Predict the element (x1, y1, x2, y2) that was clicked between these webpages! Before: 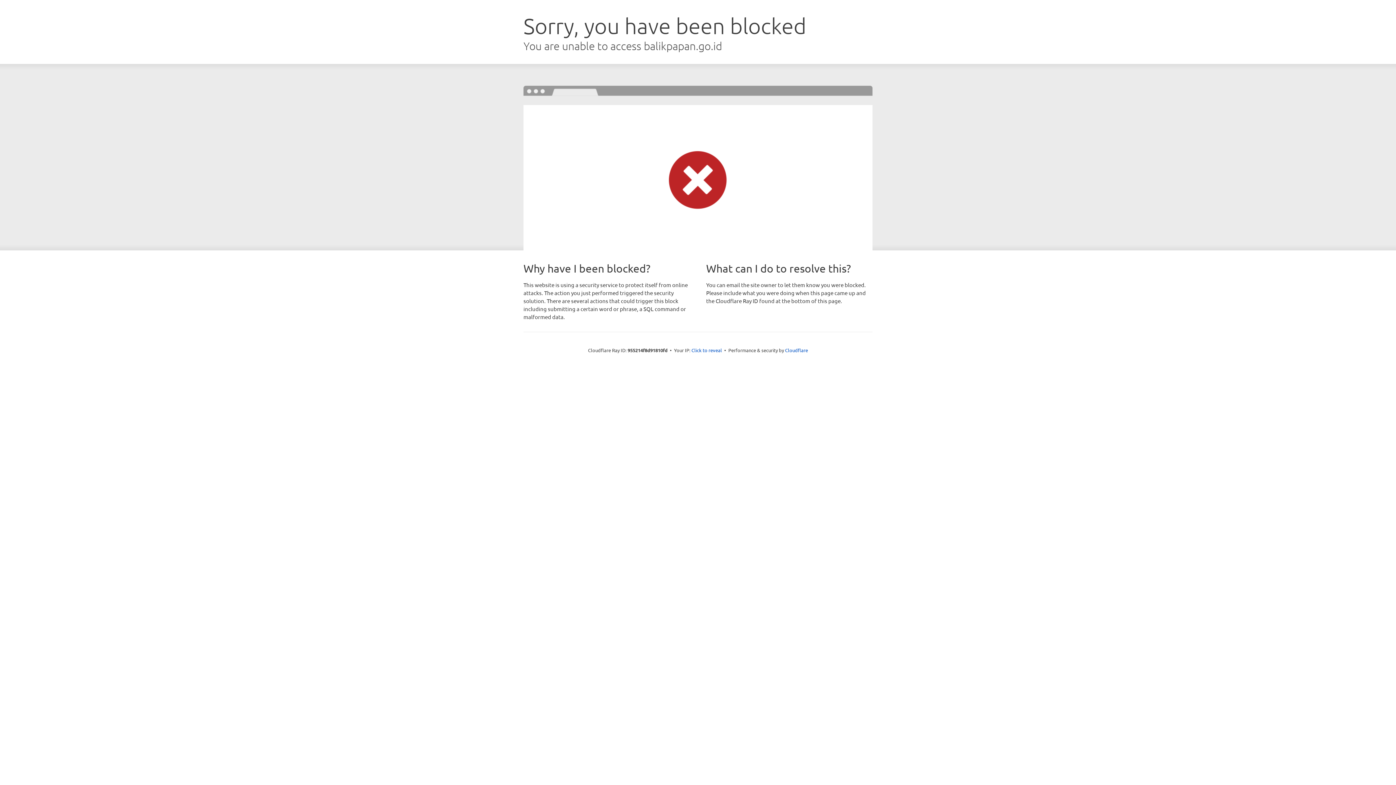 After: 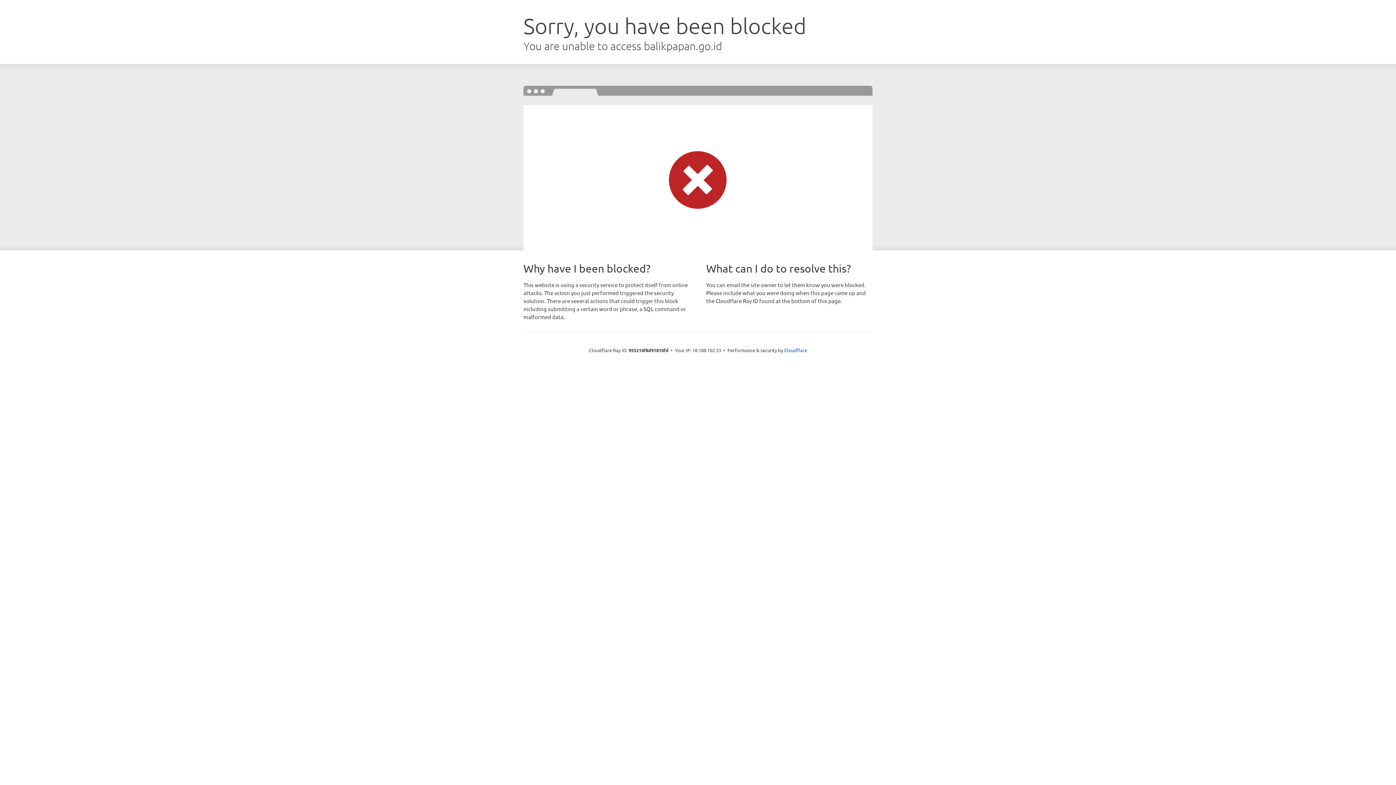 Action: label: Click to reveal bbox: (691, 346, 722, 353)